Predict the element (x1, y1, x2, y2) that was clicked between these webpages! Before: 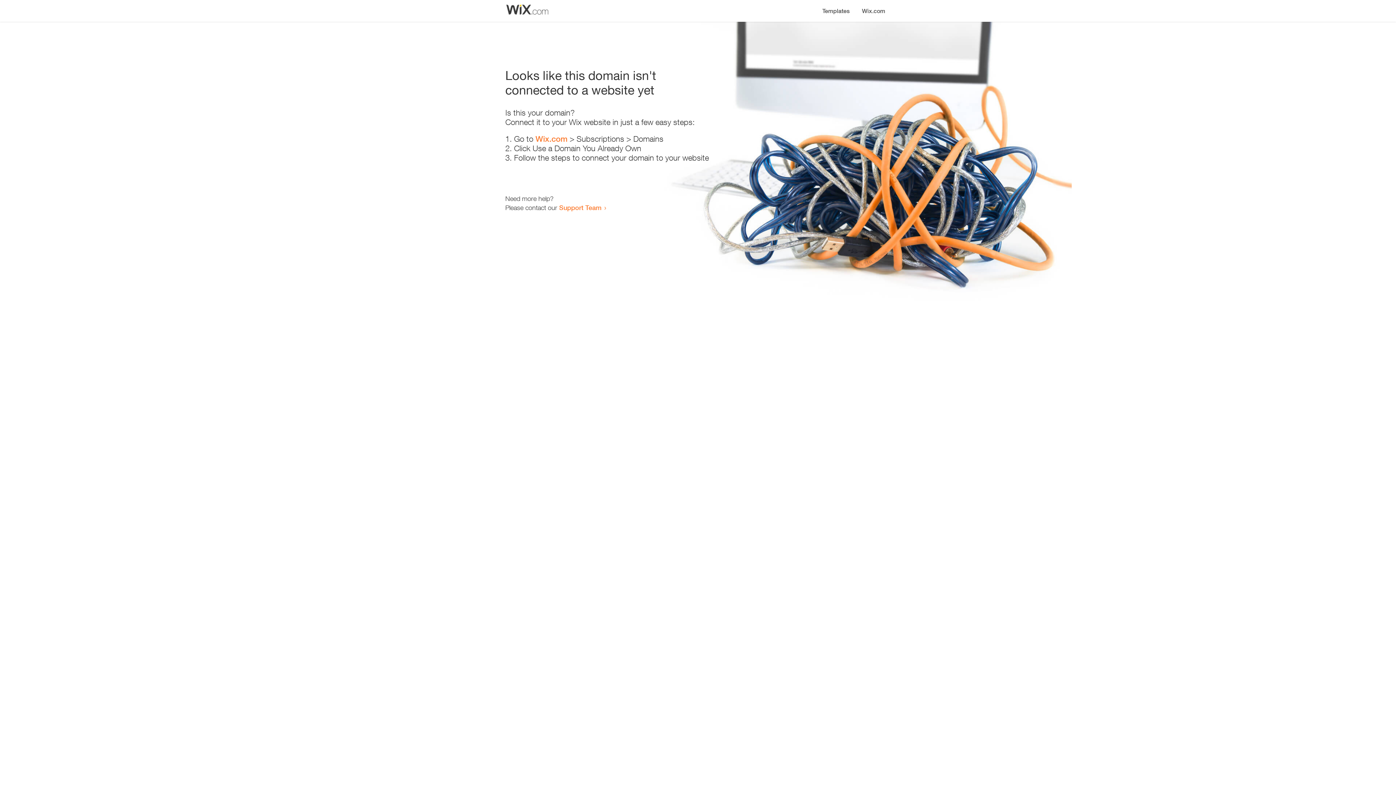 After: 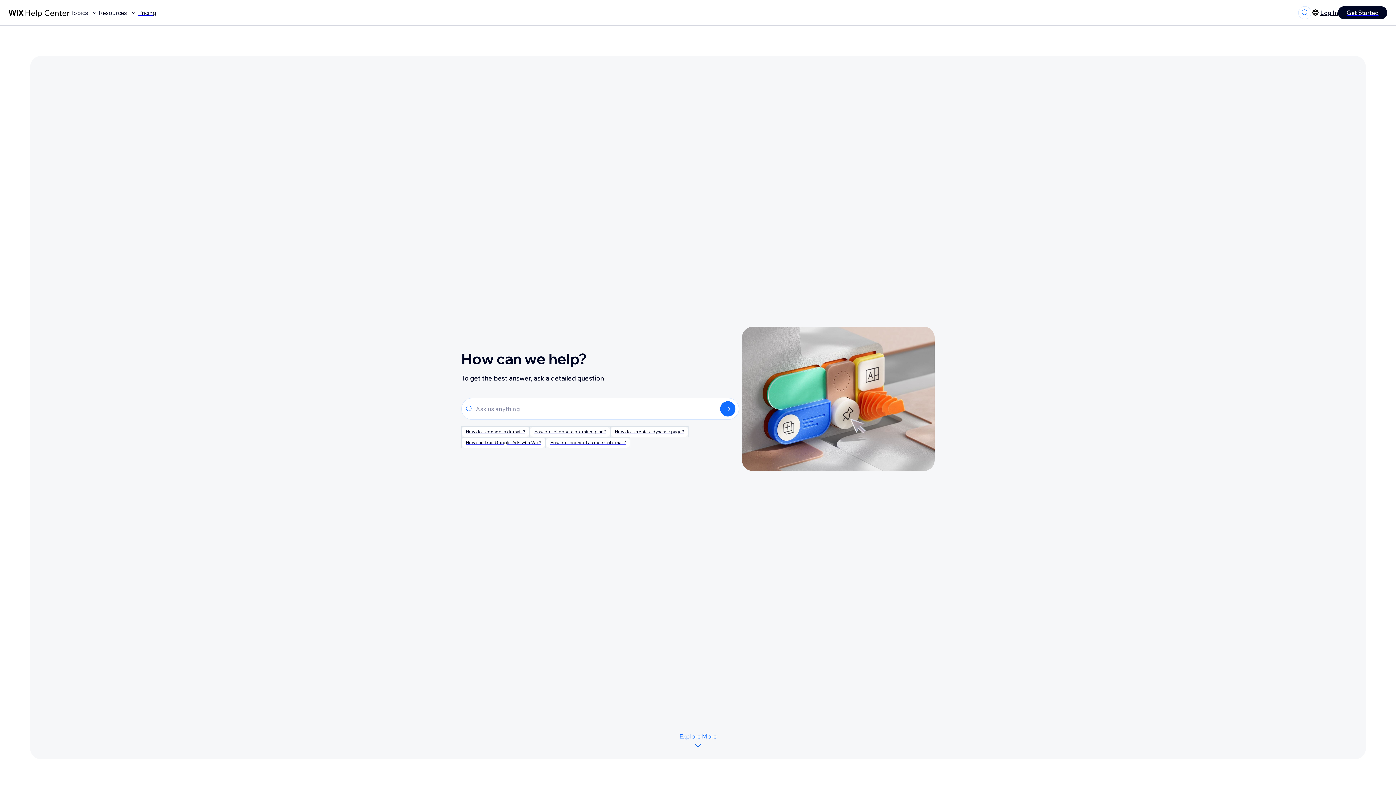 Action: label: Support Team bbox: (559, 203, 601, 211)